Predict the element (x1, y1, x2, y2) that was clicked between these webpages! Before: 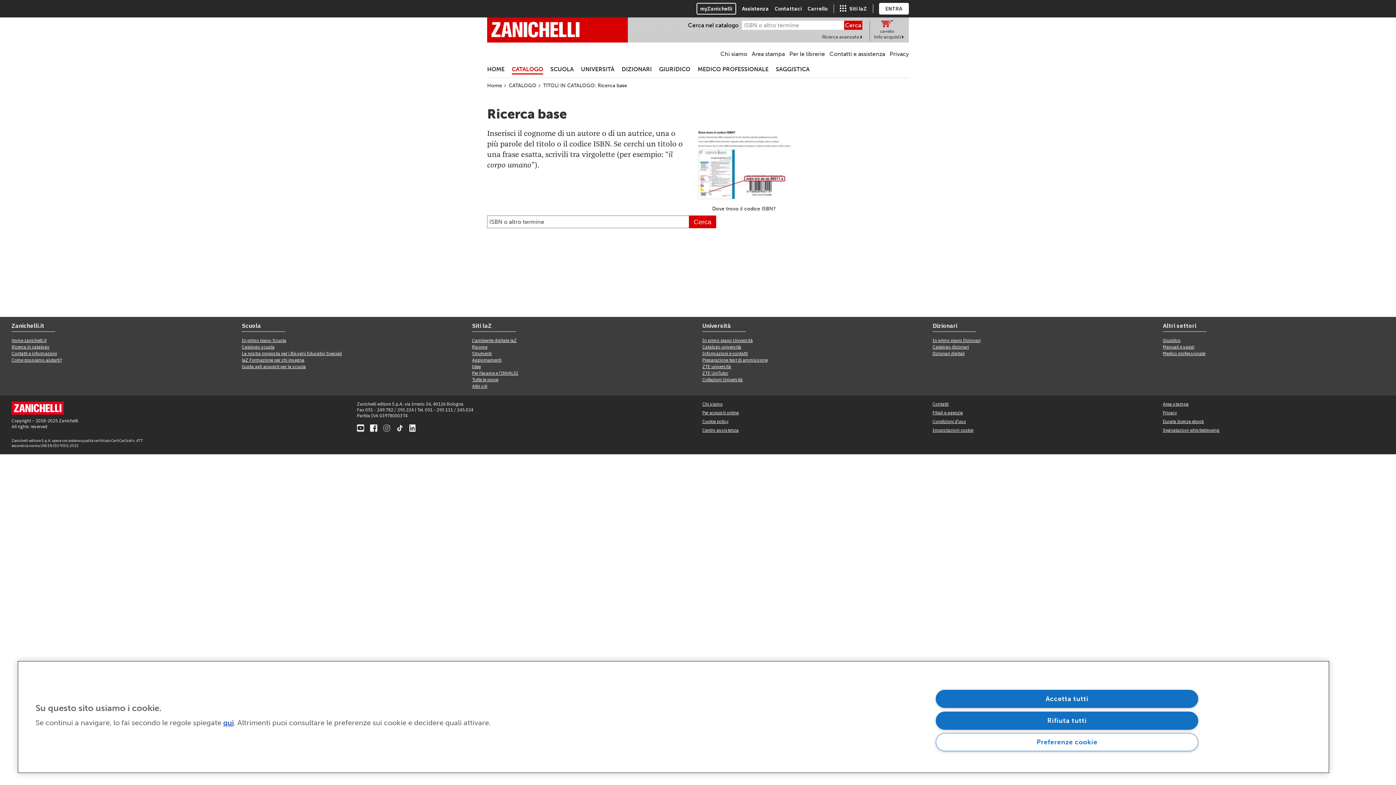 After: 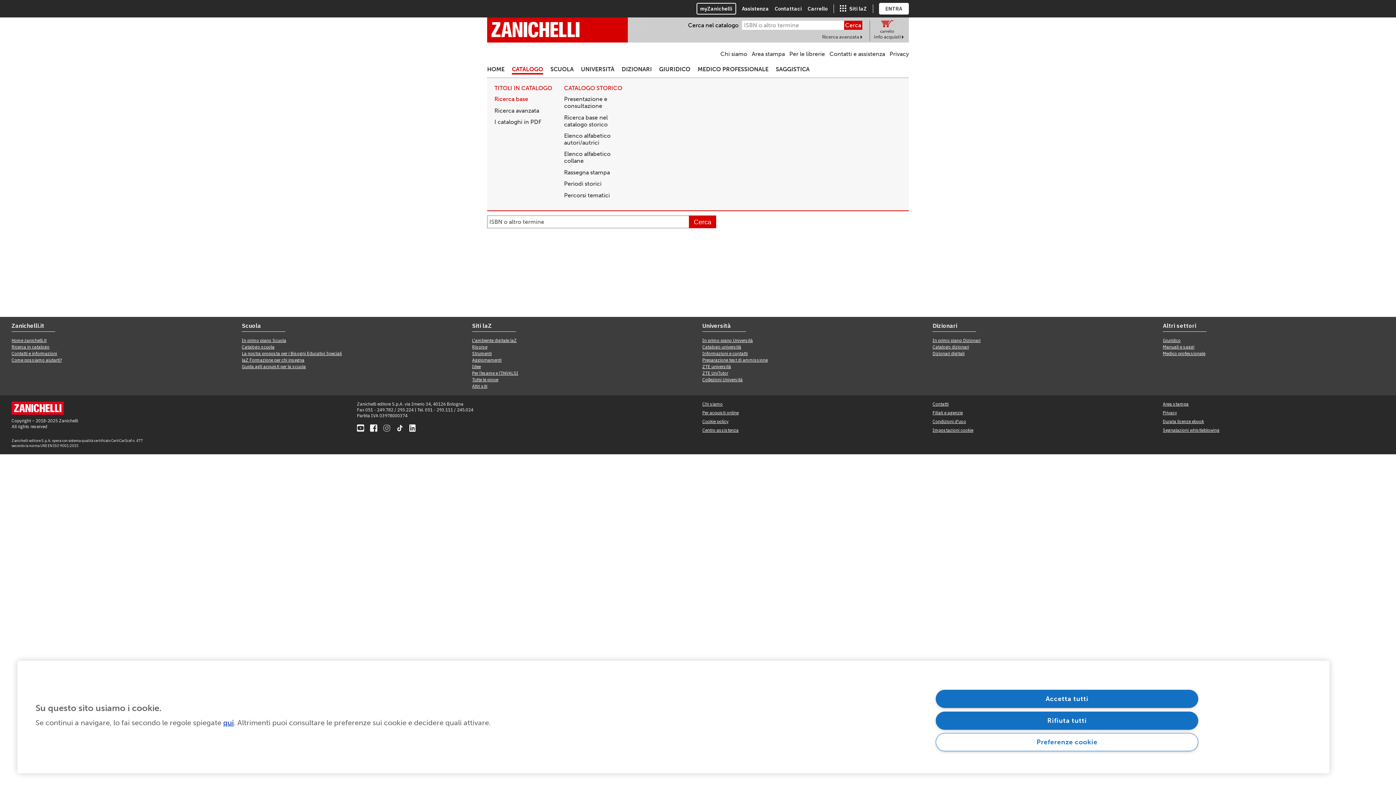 Action: bbox: (512, 58, 543, 78) label: CATALOGO